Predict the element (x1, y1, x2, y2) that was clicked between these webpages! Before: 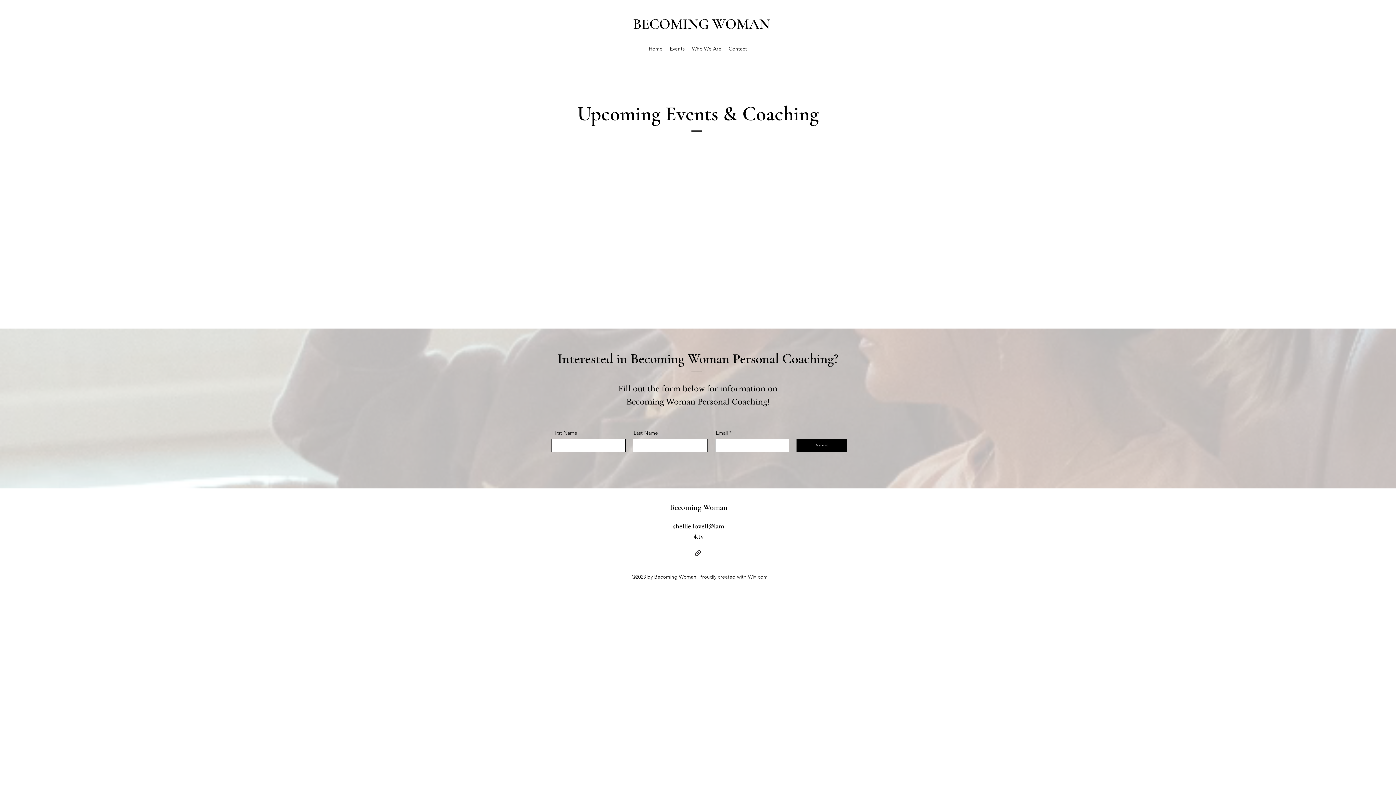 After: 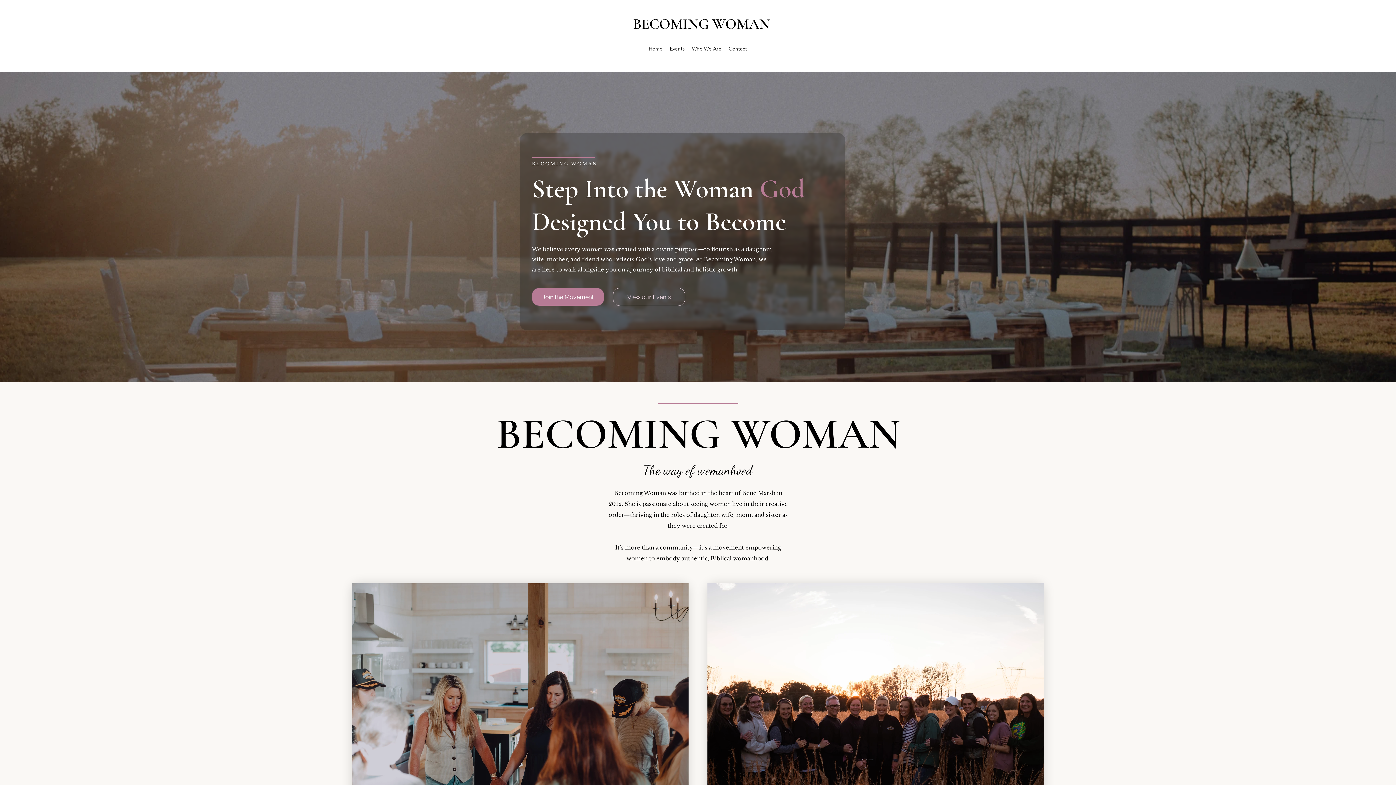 Action: bbox: (645, 43, 666, 54) label: Home